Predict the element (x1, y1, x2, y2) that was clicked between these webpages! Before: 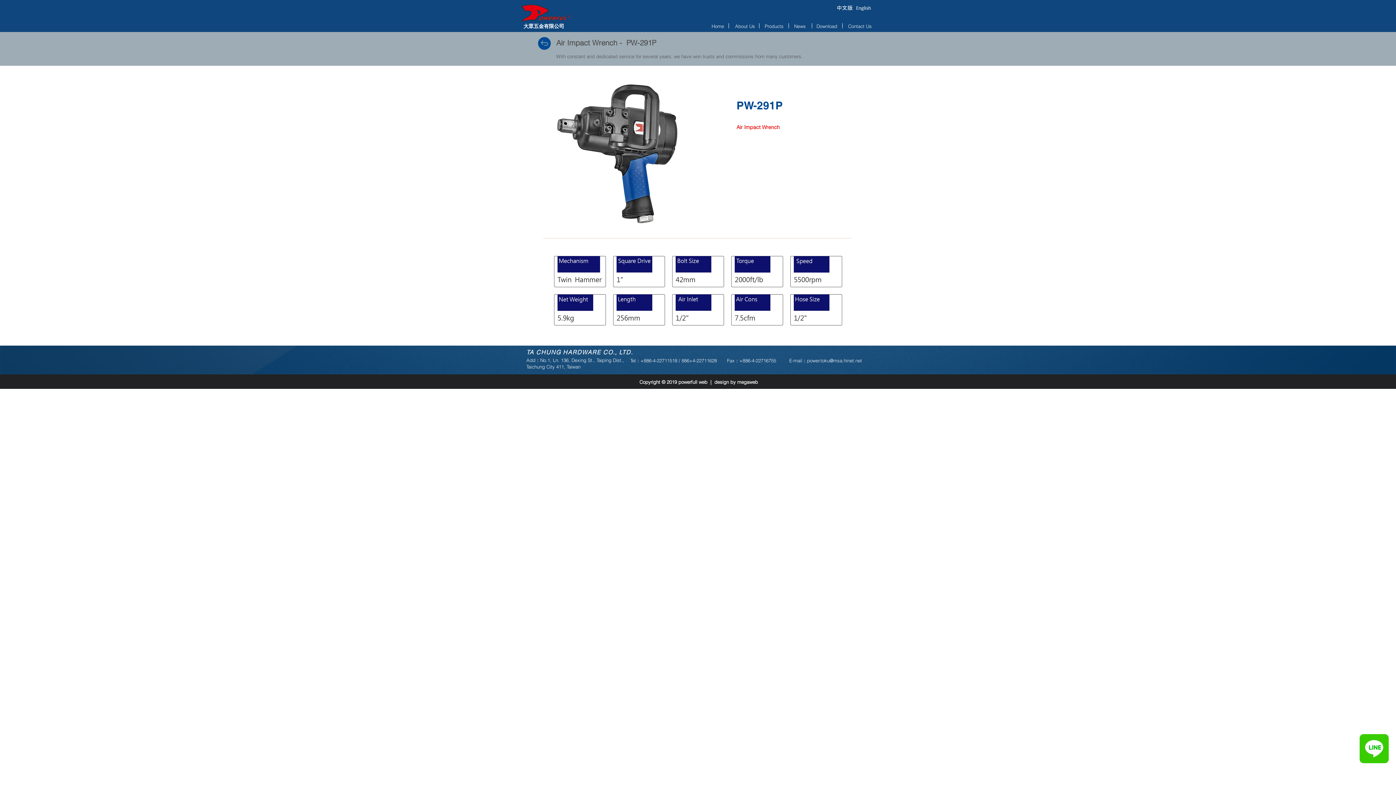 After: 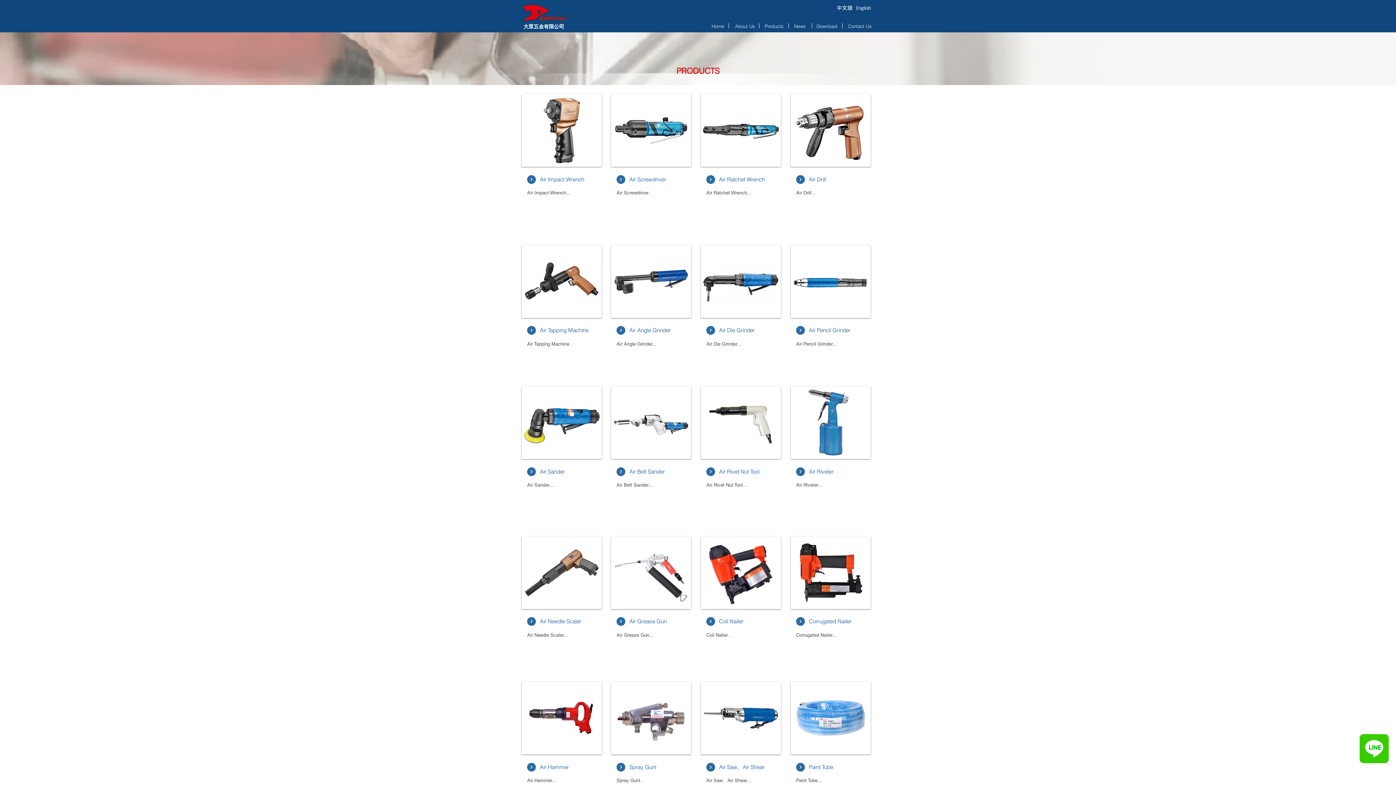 Action: bbox: (764, 22, 784, 29) label: Products